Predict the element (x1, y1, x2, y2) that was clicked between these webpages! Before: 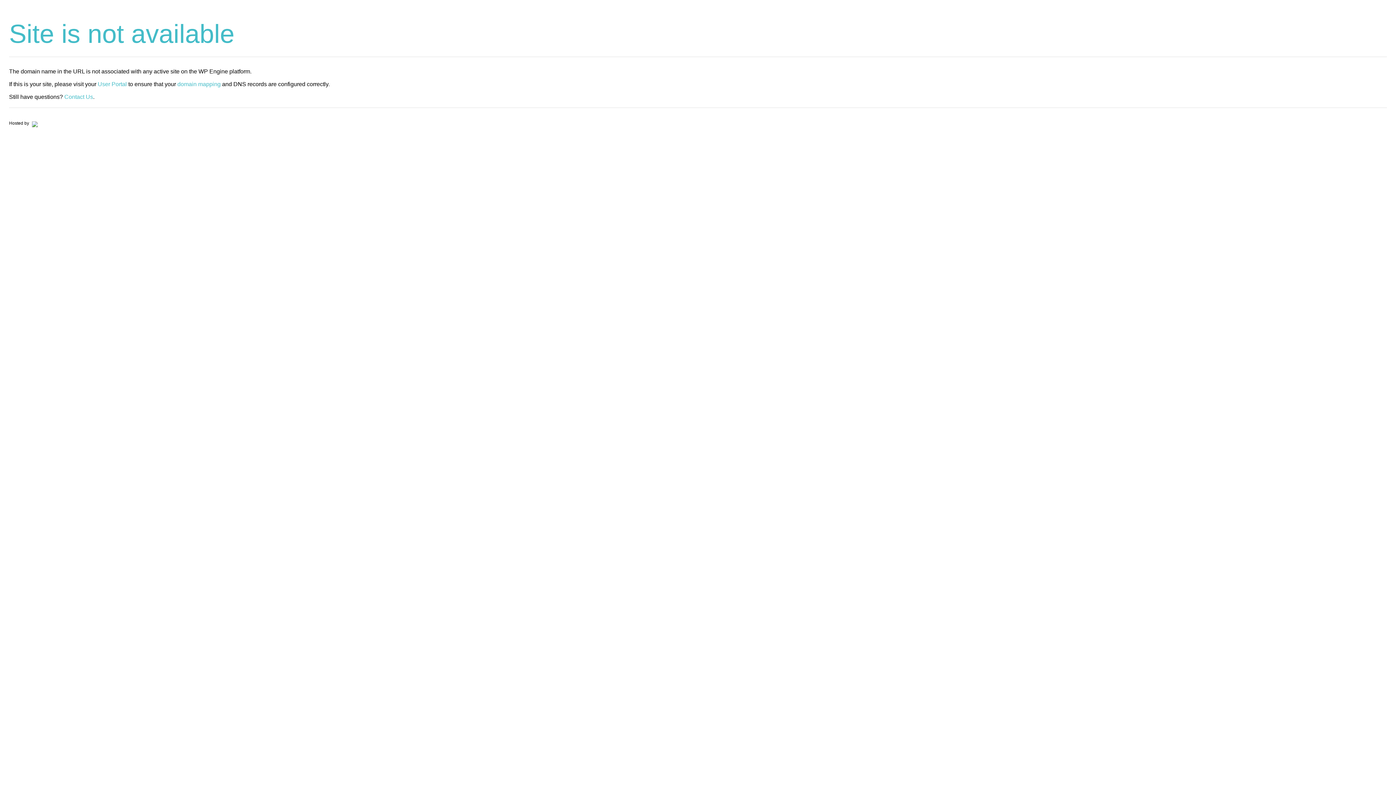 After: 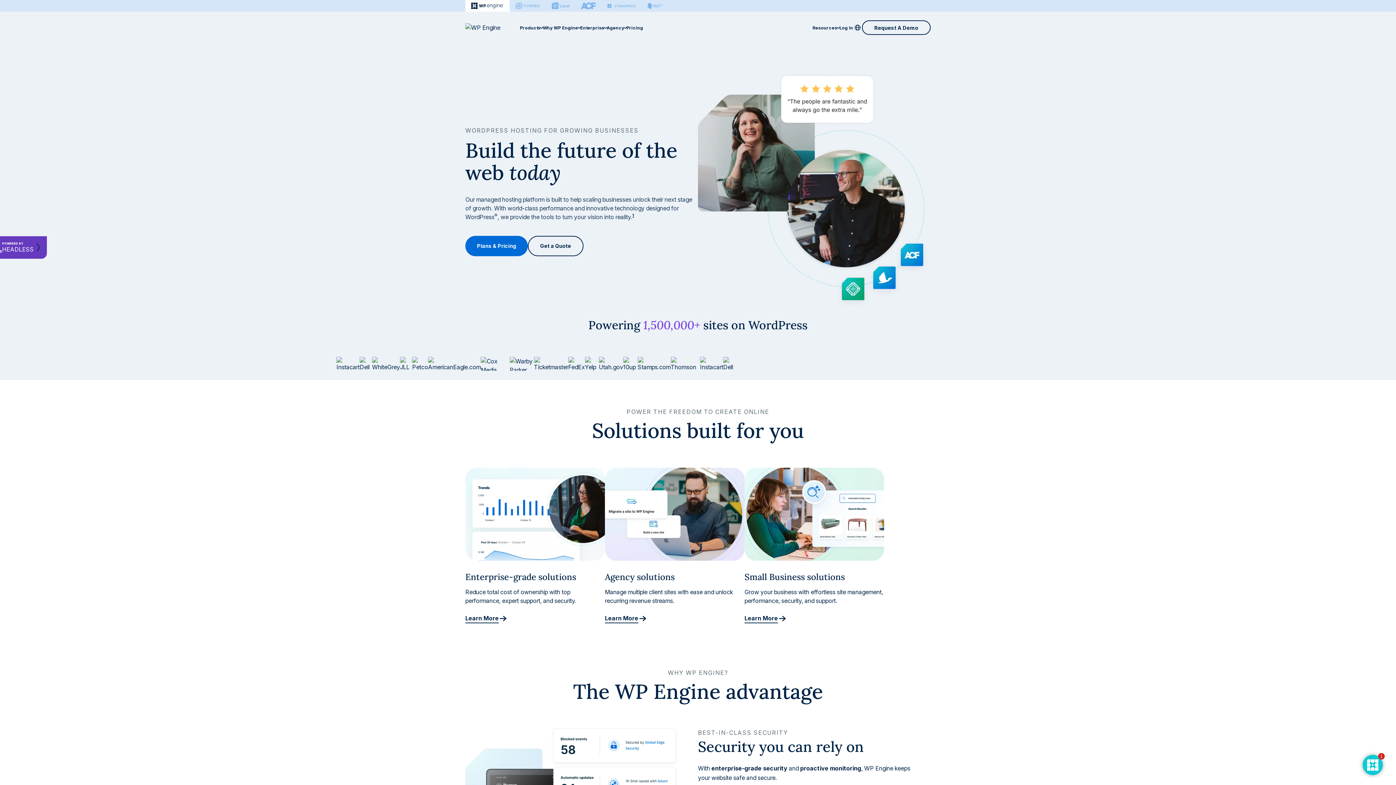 Action: bbox: (30, 120, 37, 125)